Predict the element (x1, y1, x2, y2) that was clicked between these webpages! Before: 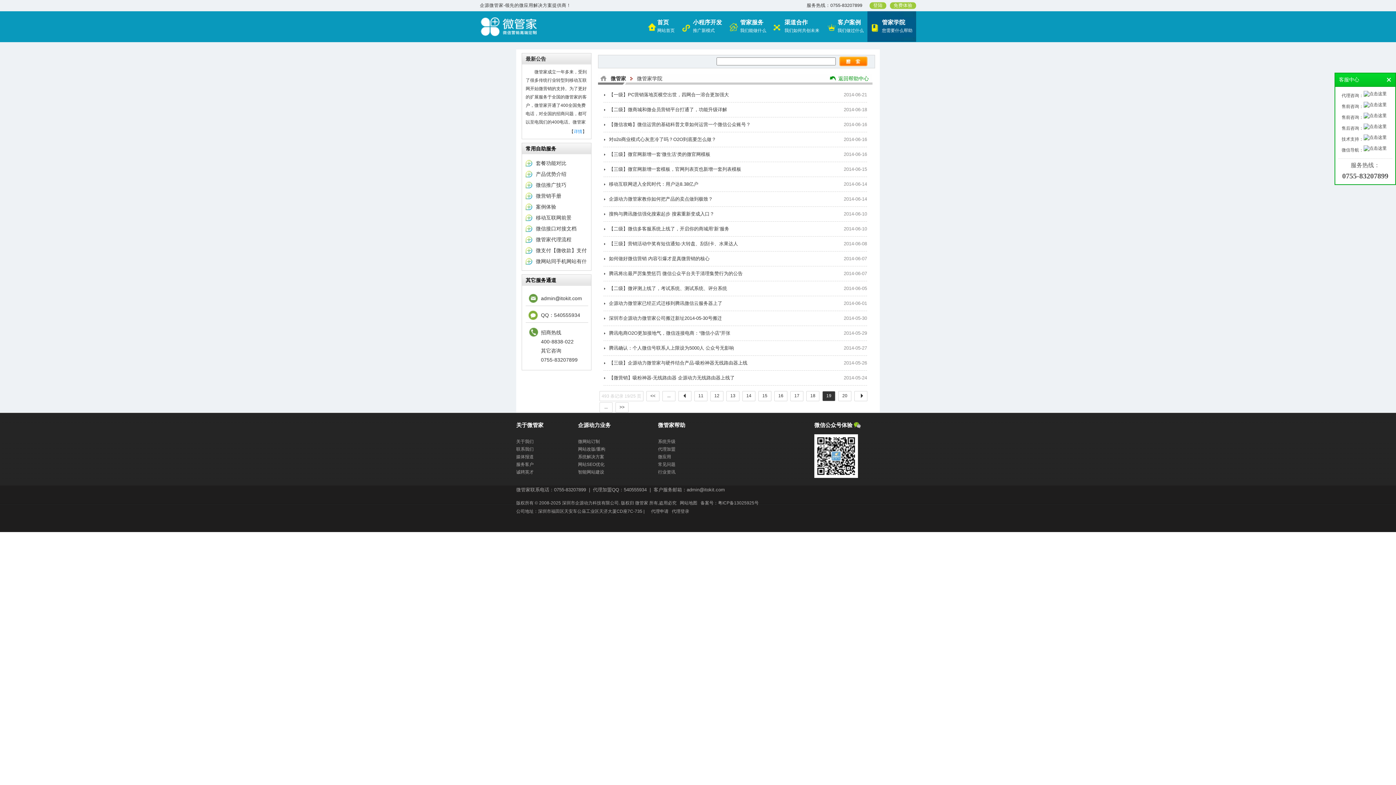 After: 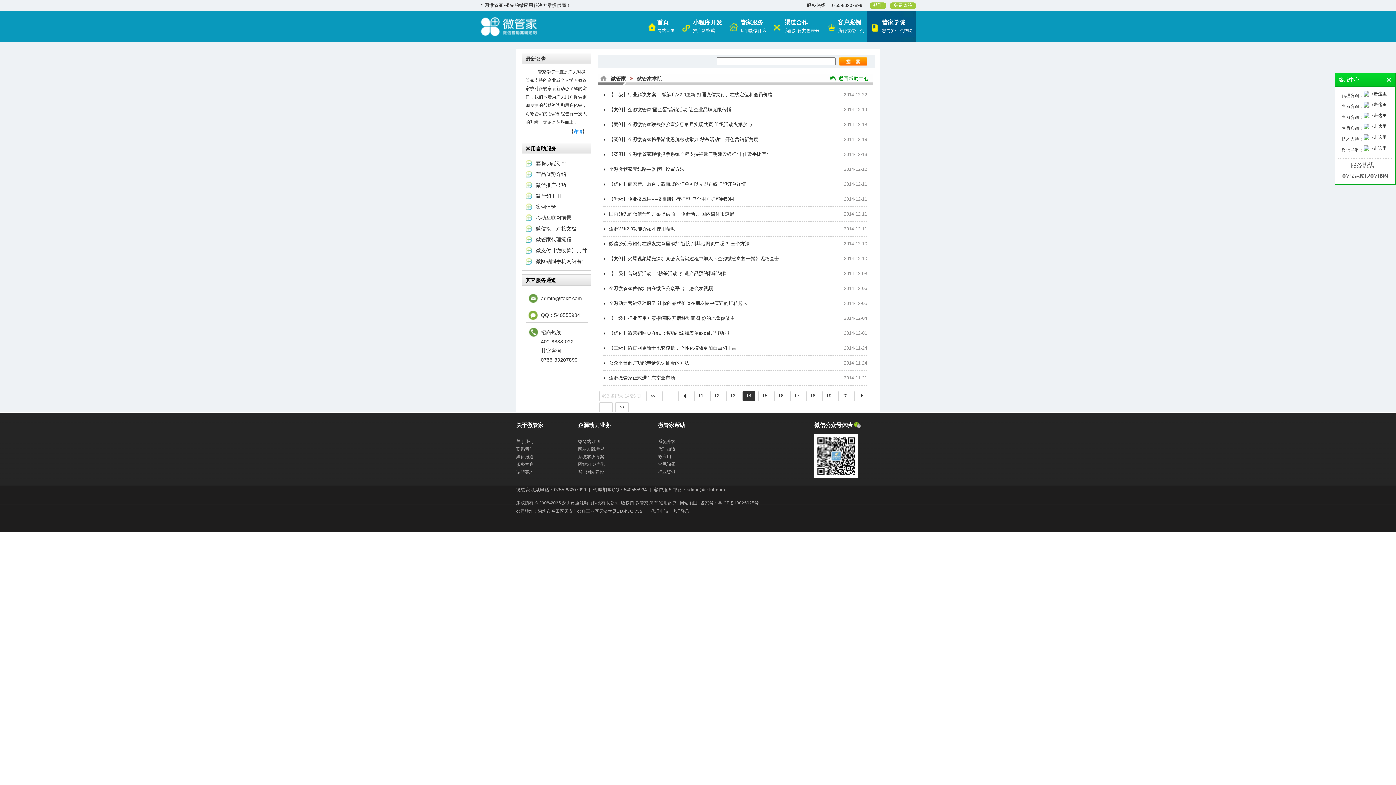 Action: label:  14  bbox: (742, 391, 755, 401)